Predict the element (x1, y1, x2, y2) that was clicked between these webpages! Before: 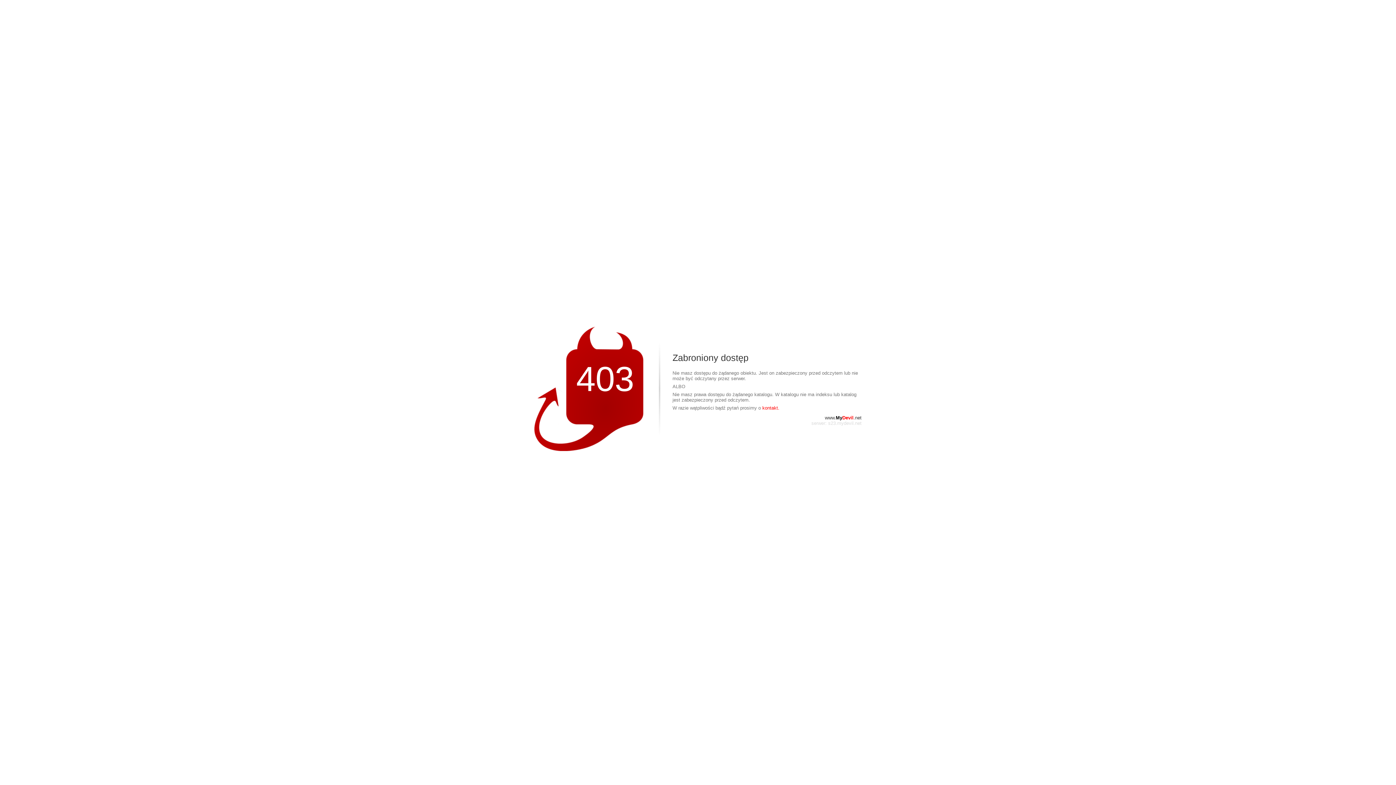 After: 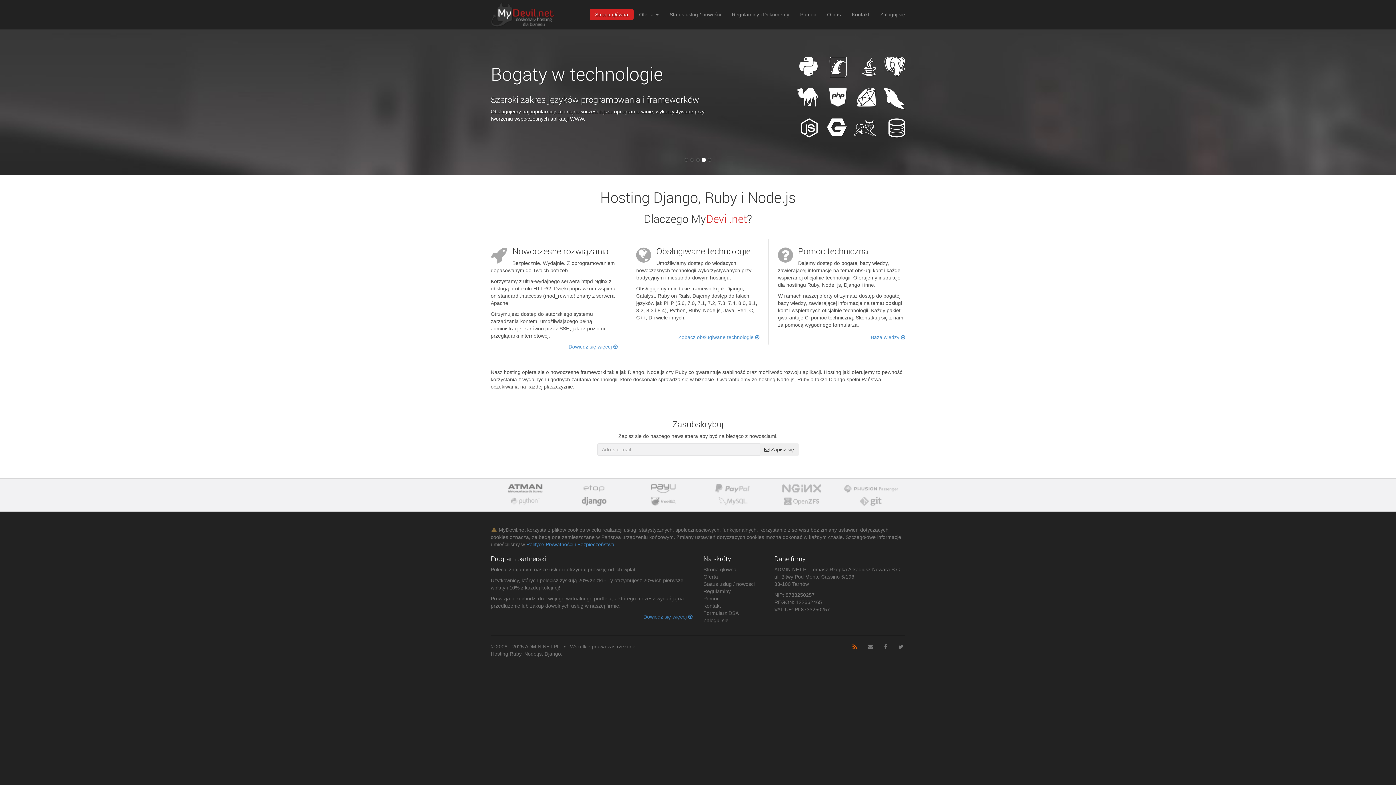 Action: label: www.MyDevil.net bbox: (825, 415, 861, 420)